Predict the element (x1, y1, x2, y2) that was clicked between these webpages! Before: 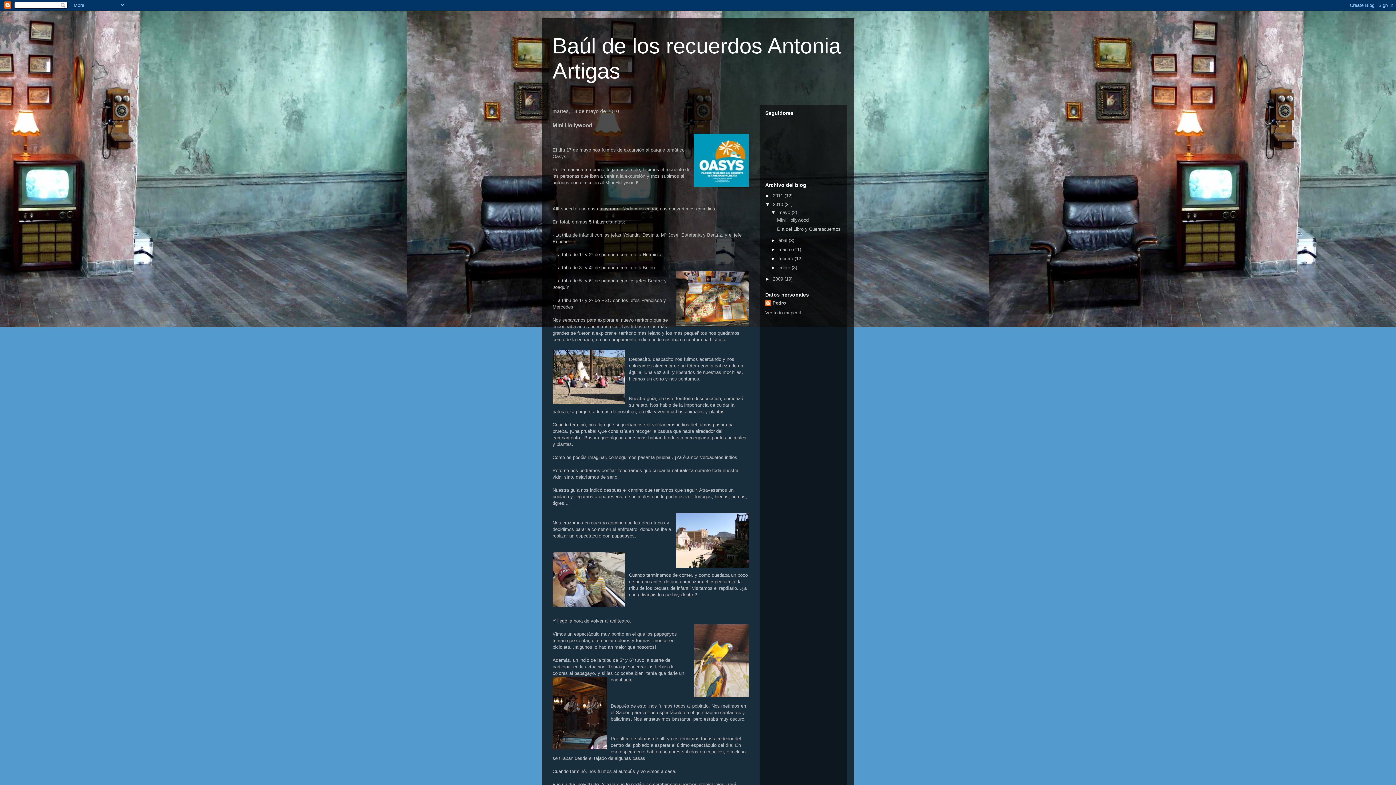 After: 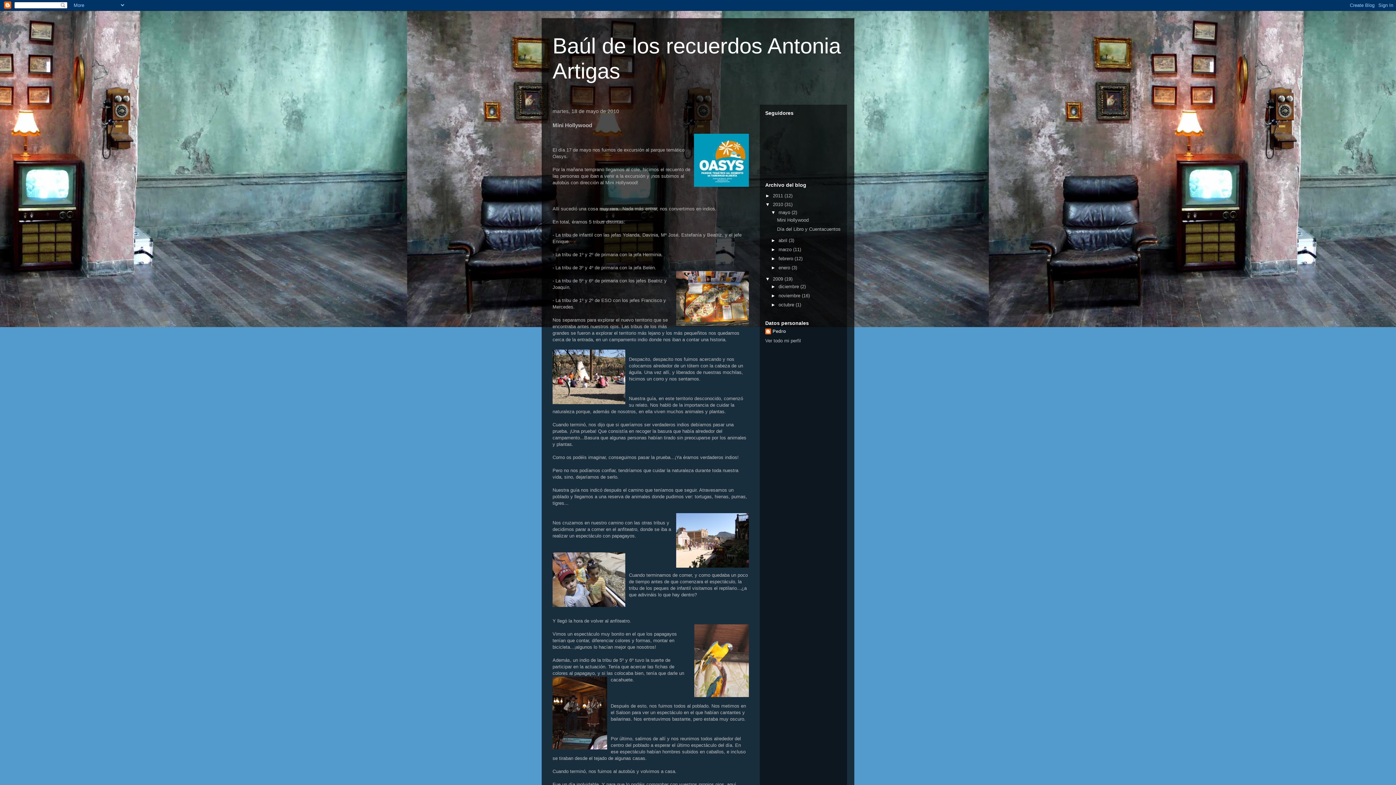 Action: bbox: (765, 276, 773, 281) label: ►  